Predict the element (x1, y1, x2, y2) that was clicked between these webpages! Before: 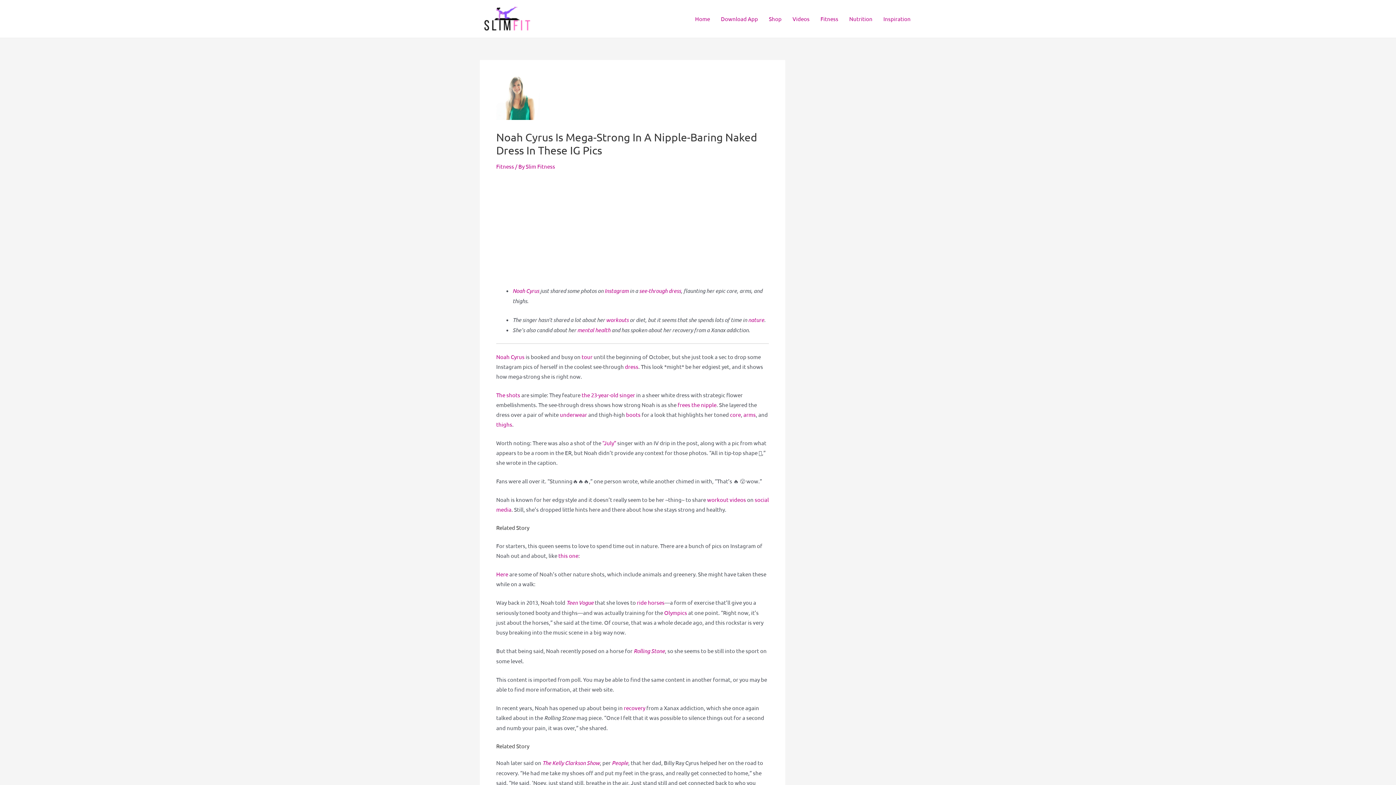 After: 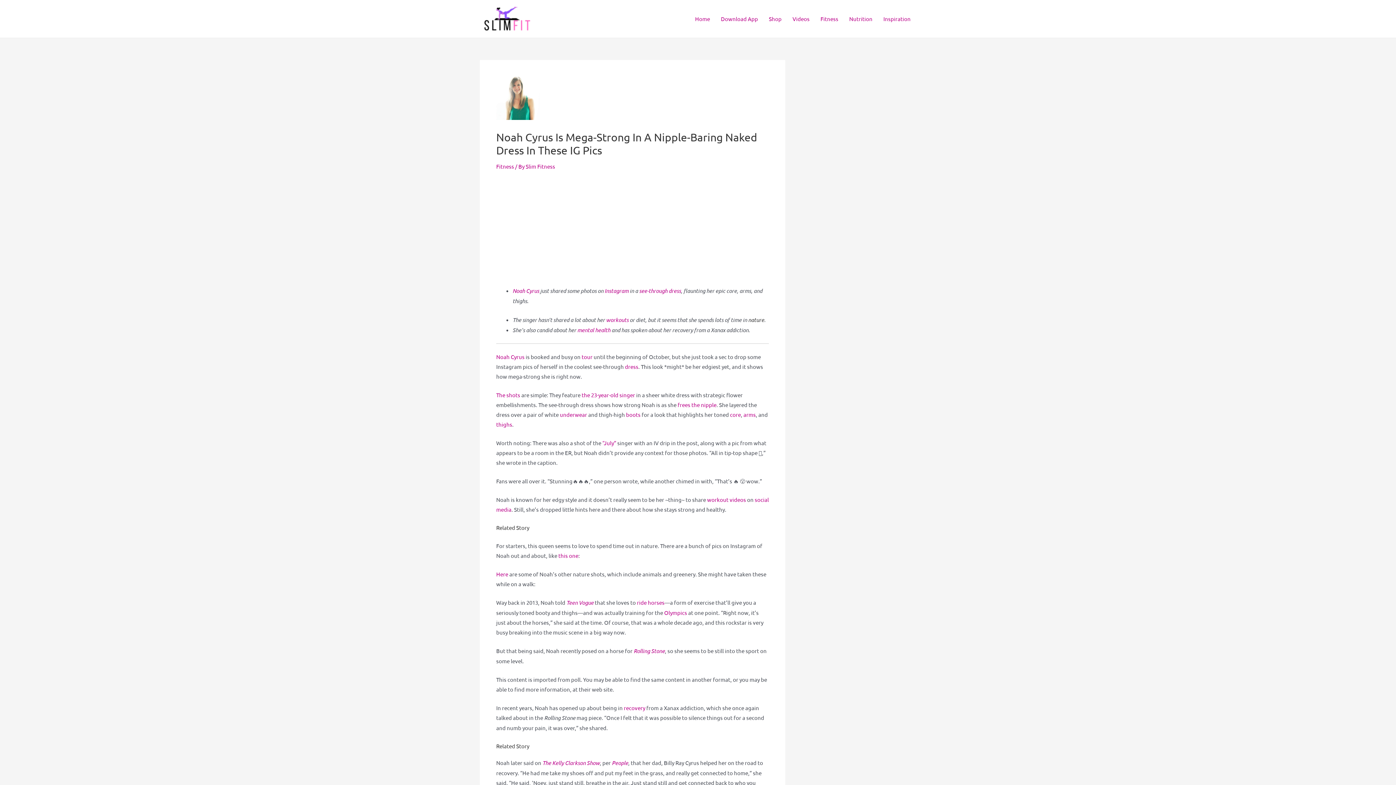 Action: bbox: (748, 316, 764, 323) label: nature